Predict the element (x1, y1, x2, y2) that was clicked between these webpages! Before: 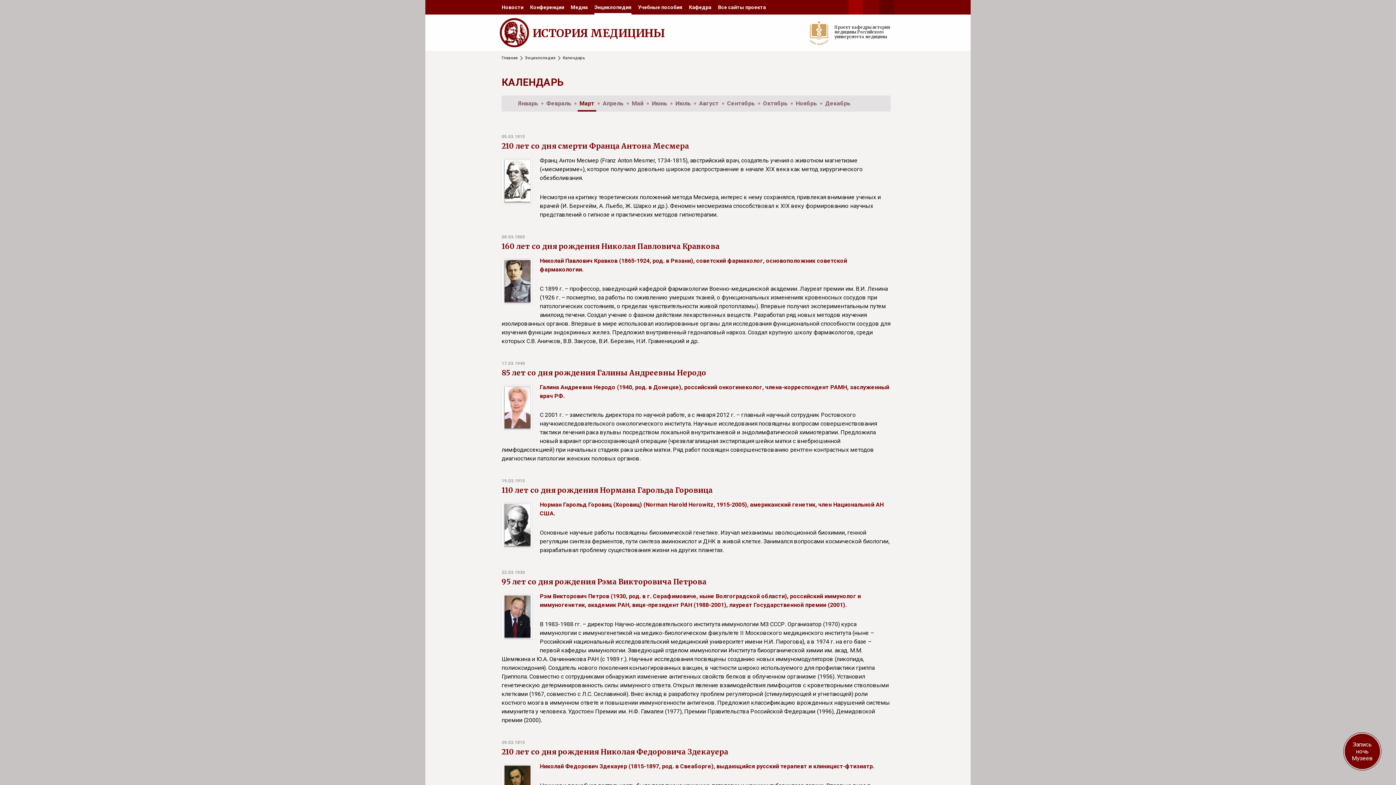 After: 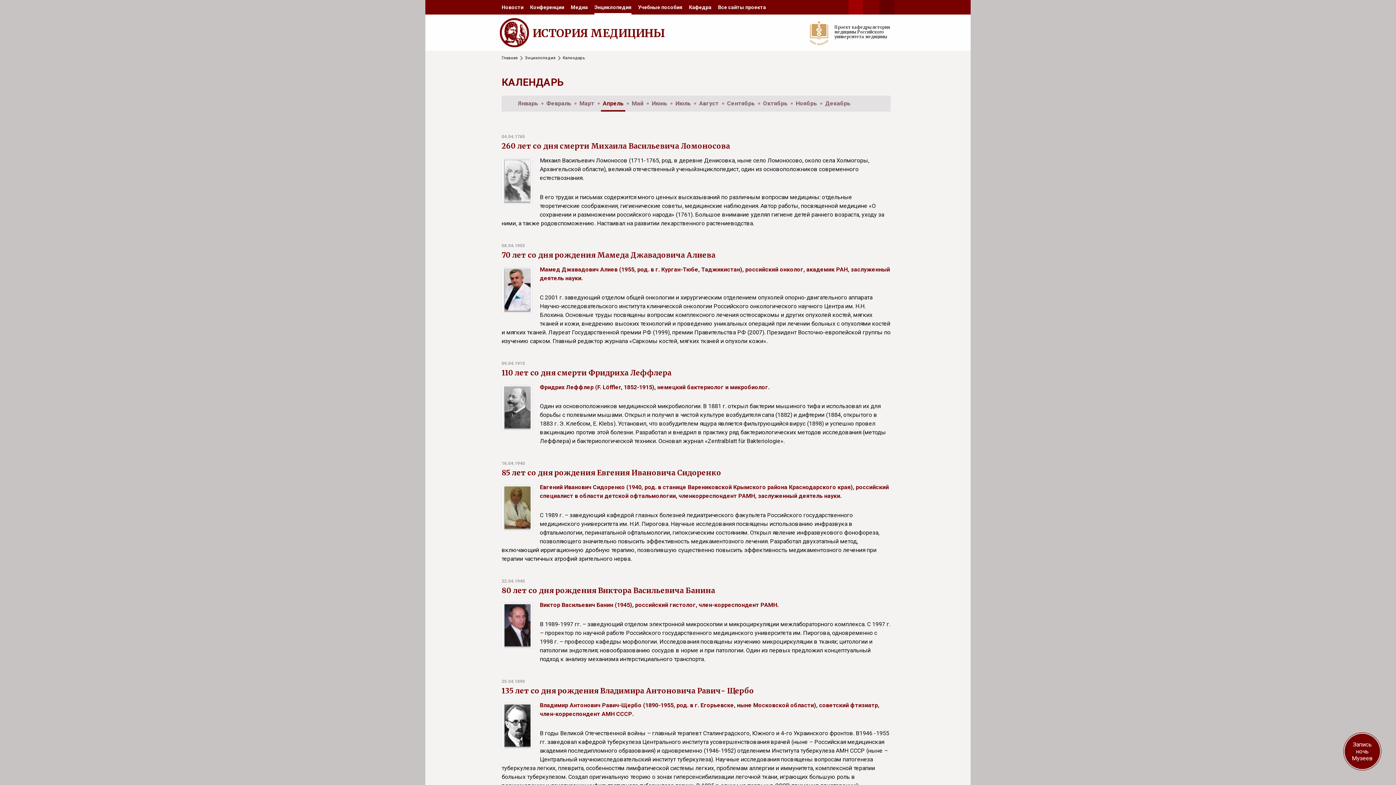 Action: bbox: (602, 98, 623, 108) label: Апрель